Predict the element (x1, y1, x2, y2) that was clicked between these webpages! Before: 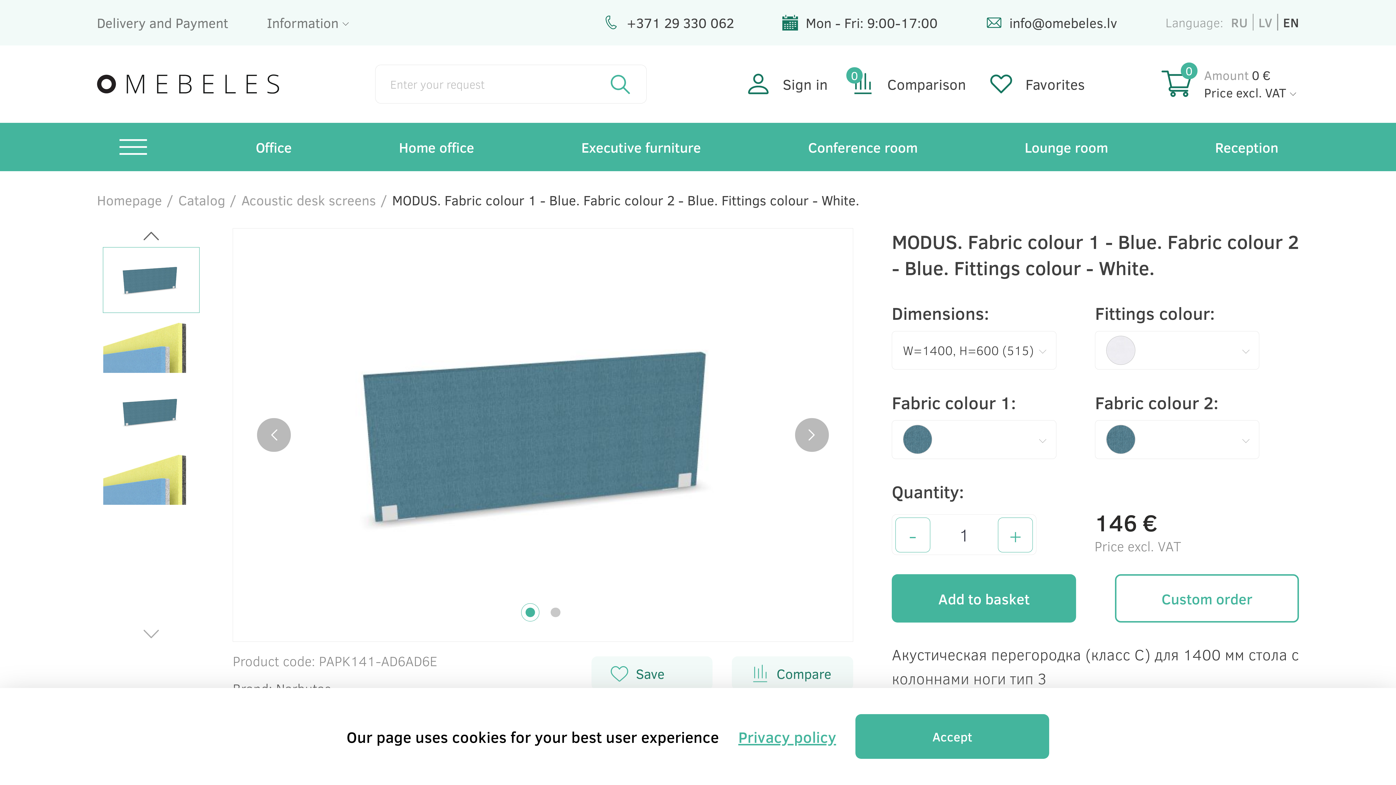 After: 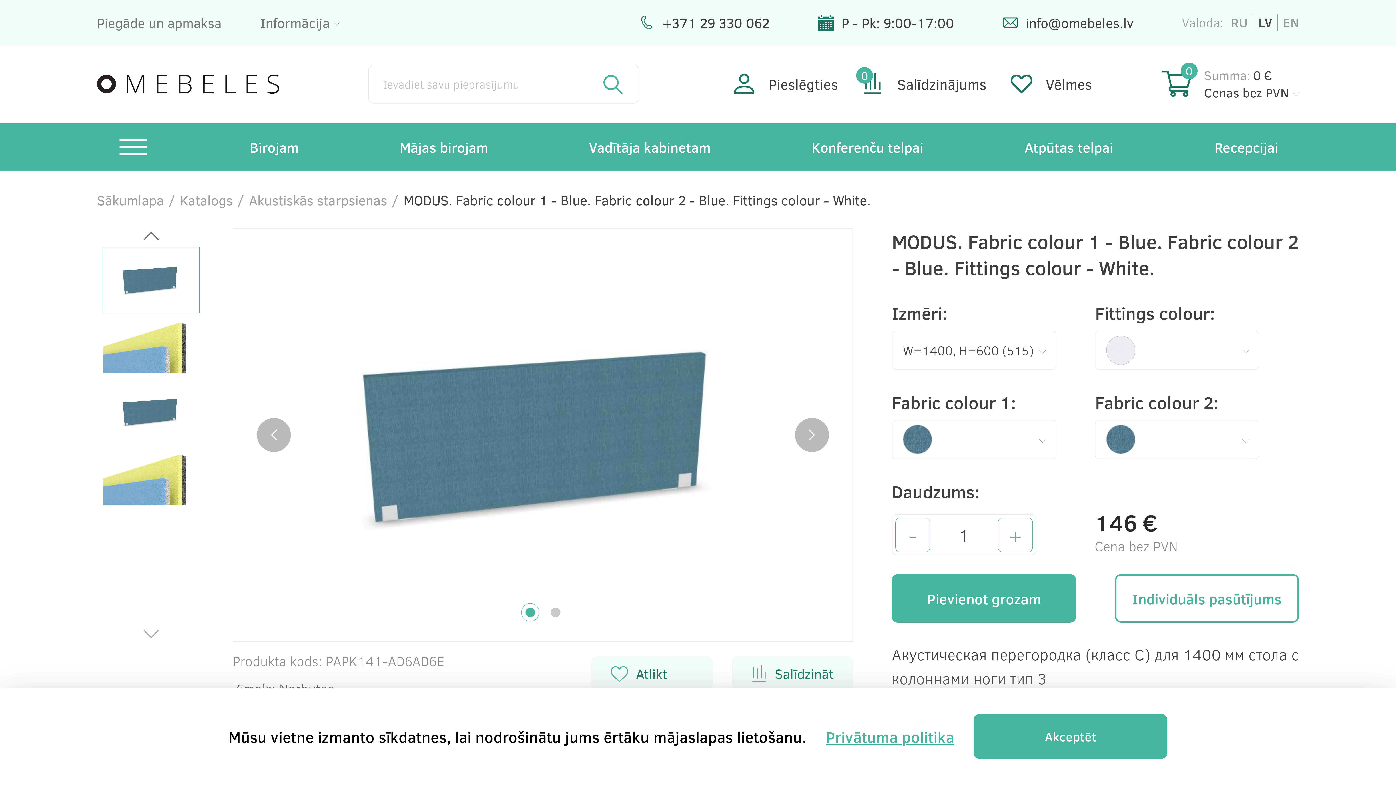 Action: bbox: (1258, 13, 1283, 31) label: LV